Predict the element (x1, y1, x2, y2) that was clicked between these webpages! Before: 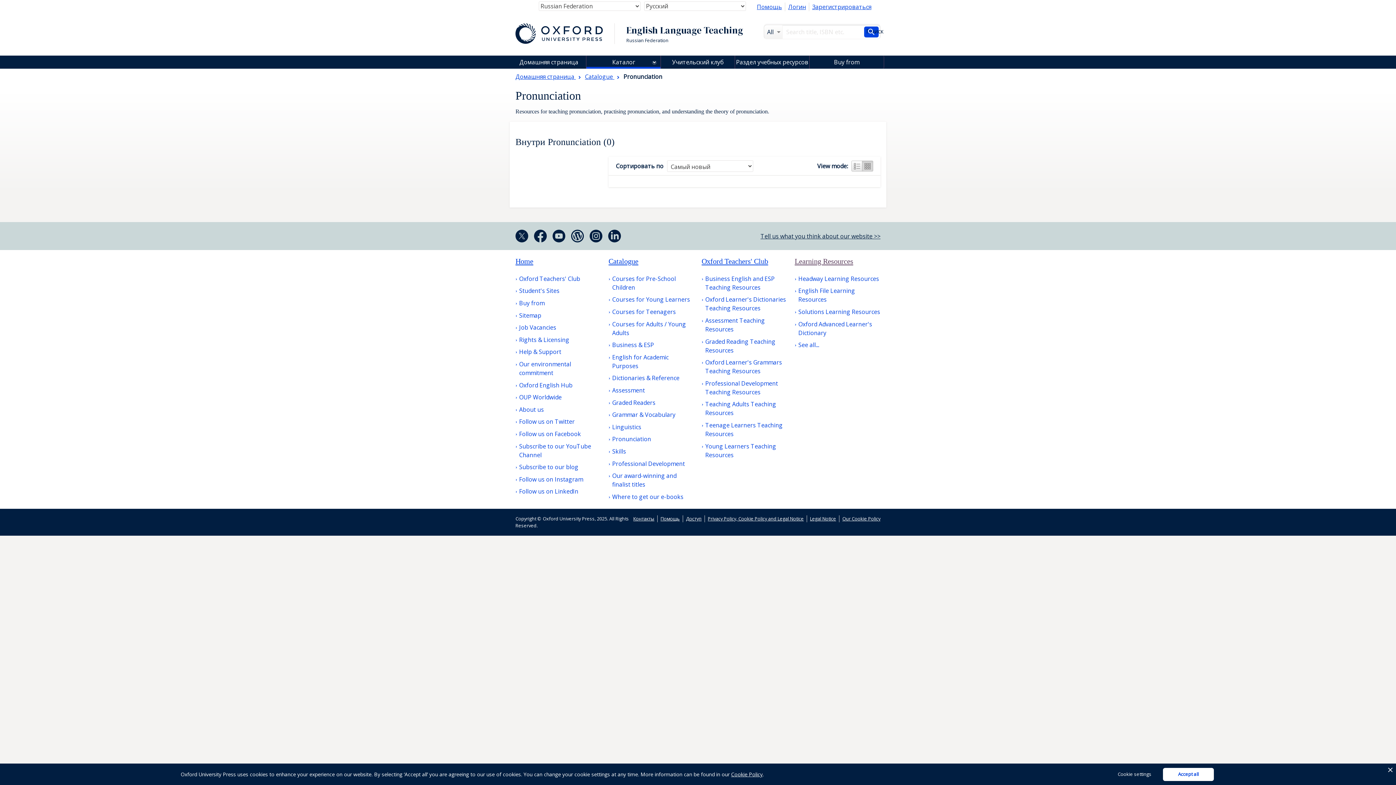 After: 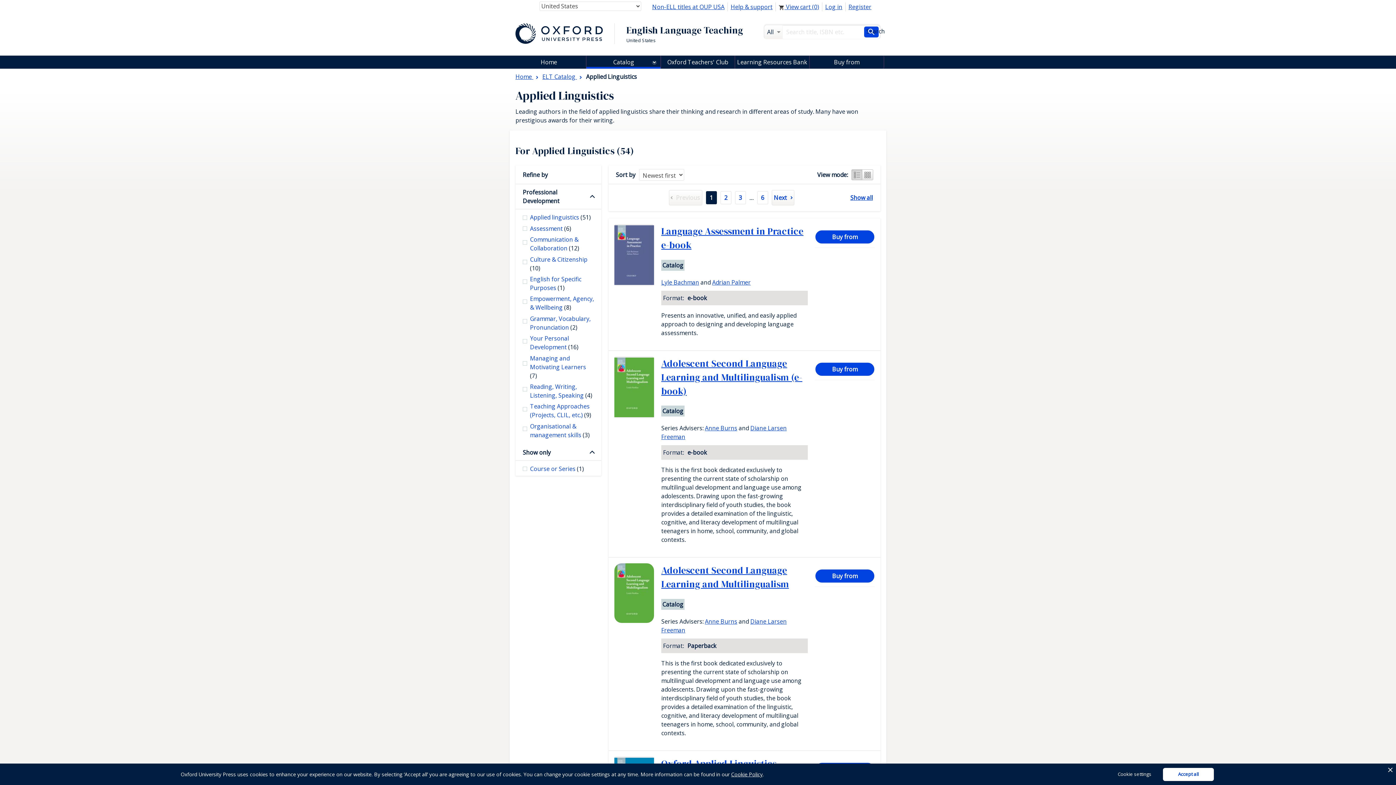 Action: label: Linguistics bbox: (608, 466, 641, 474)